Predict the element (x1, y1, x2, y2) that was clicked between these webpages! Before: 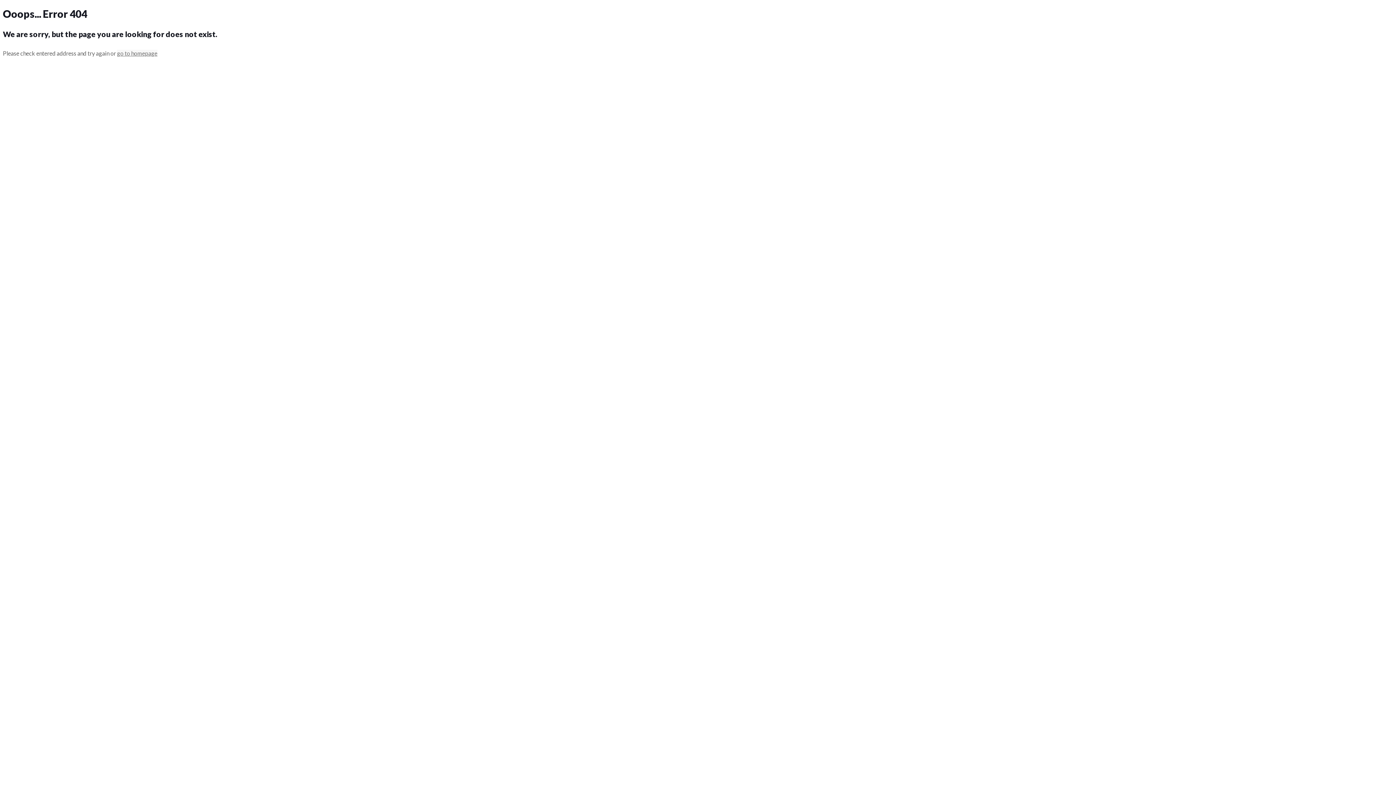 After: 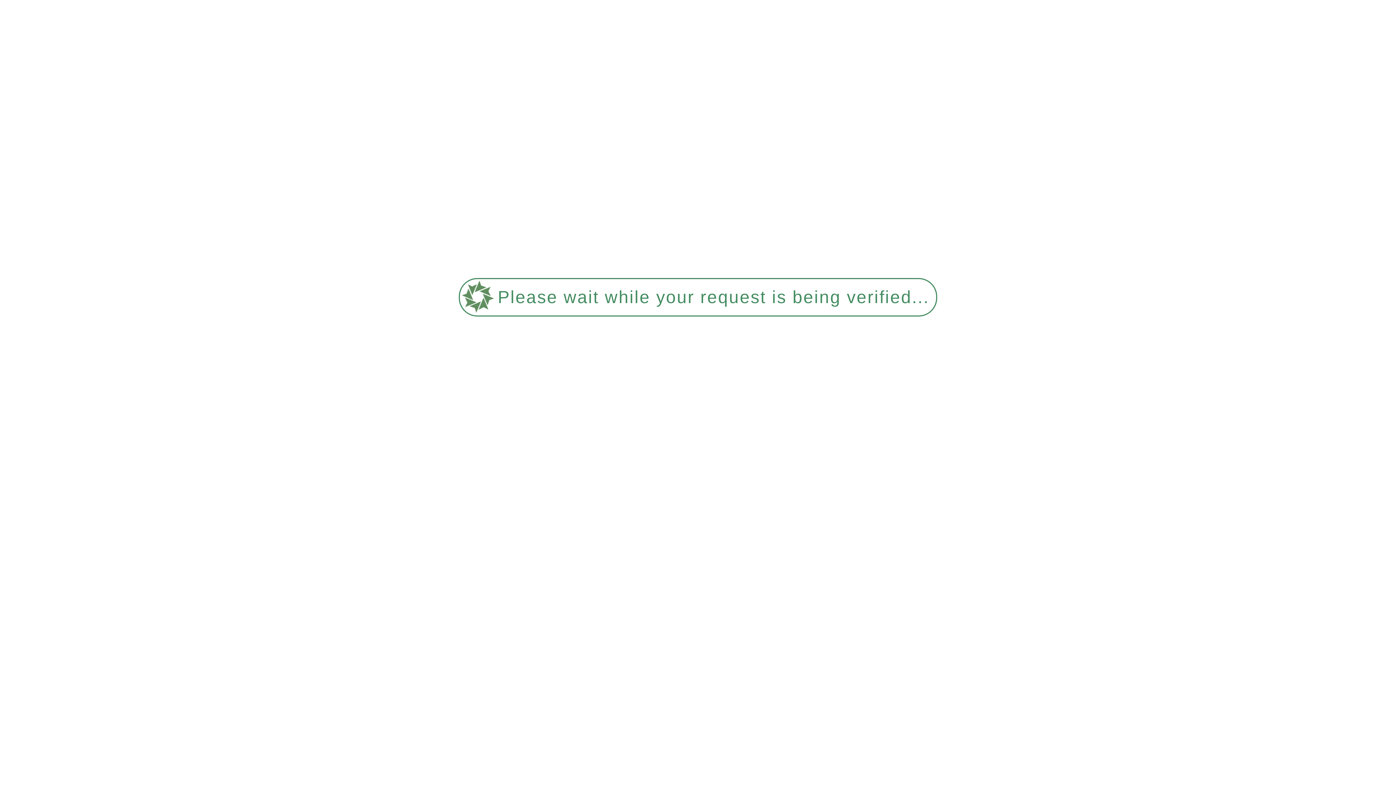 Action: label: go to homepage bbox: (117, 49, 157, 56)